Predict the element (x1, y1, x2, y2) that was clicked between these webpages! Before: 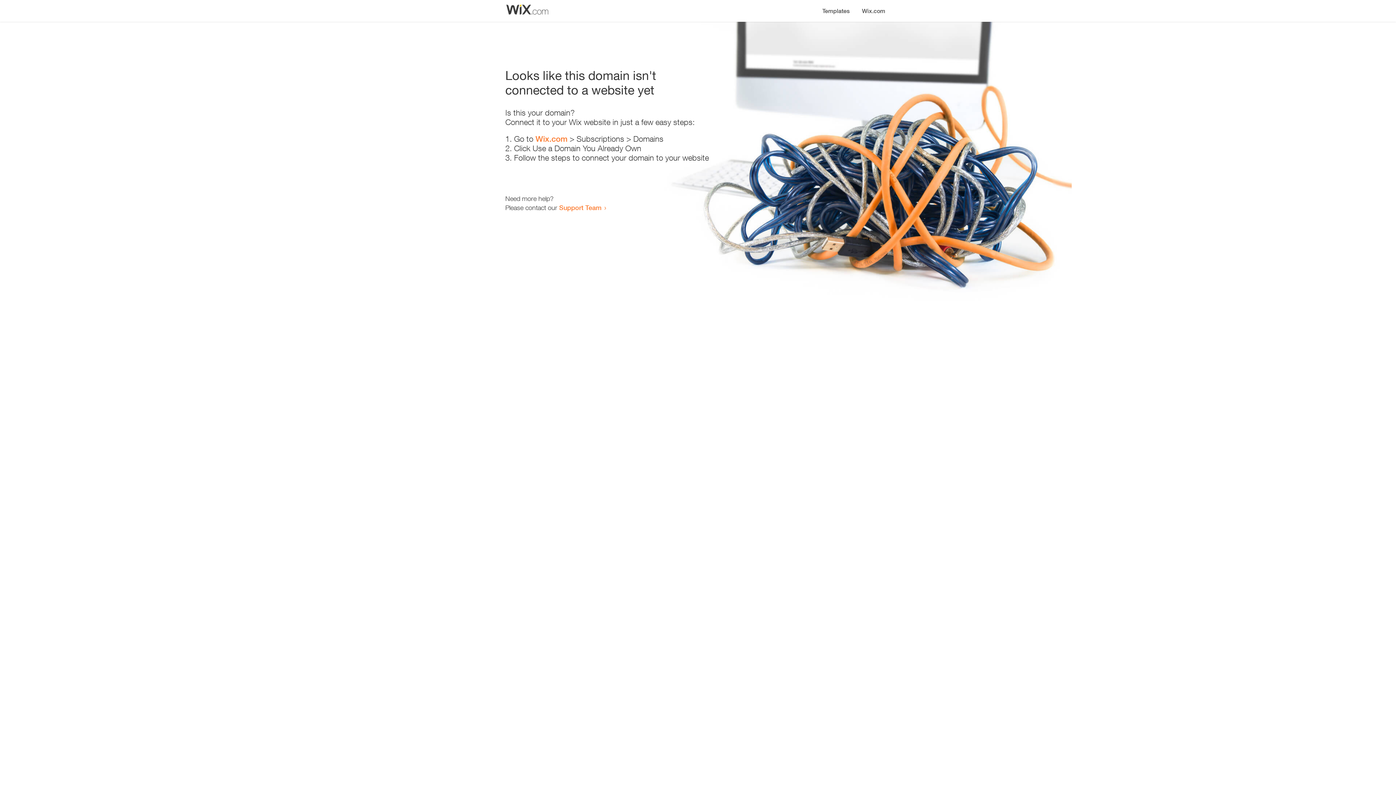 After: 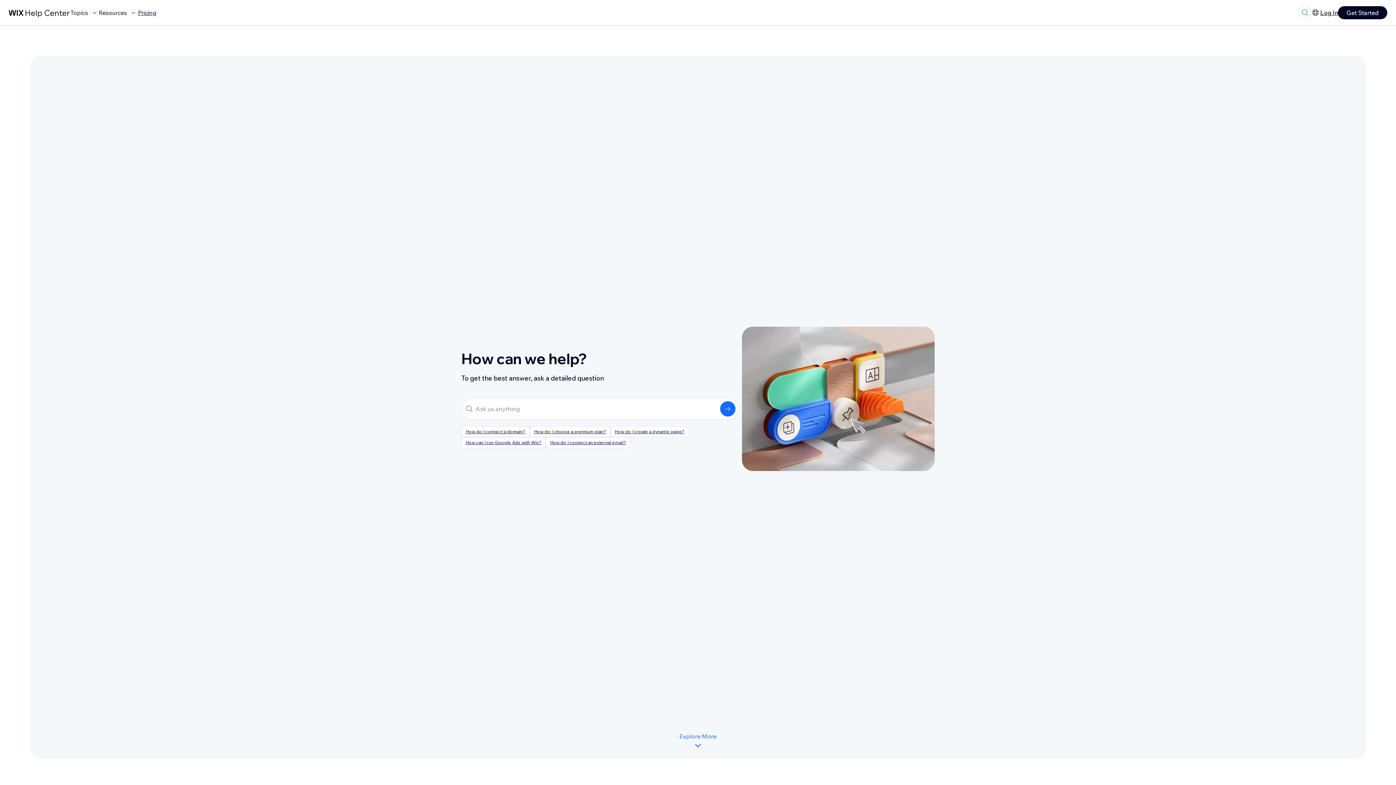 Action: label: Support Team bbox: (559, 203, 601, 211)